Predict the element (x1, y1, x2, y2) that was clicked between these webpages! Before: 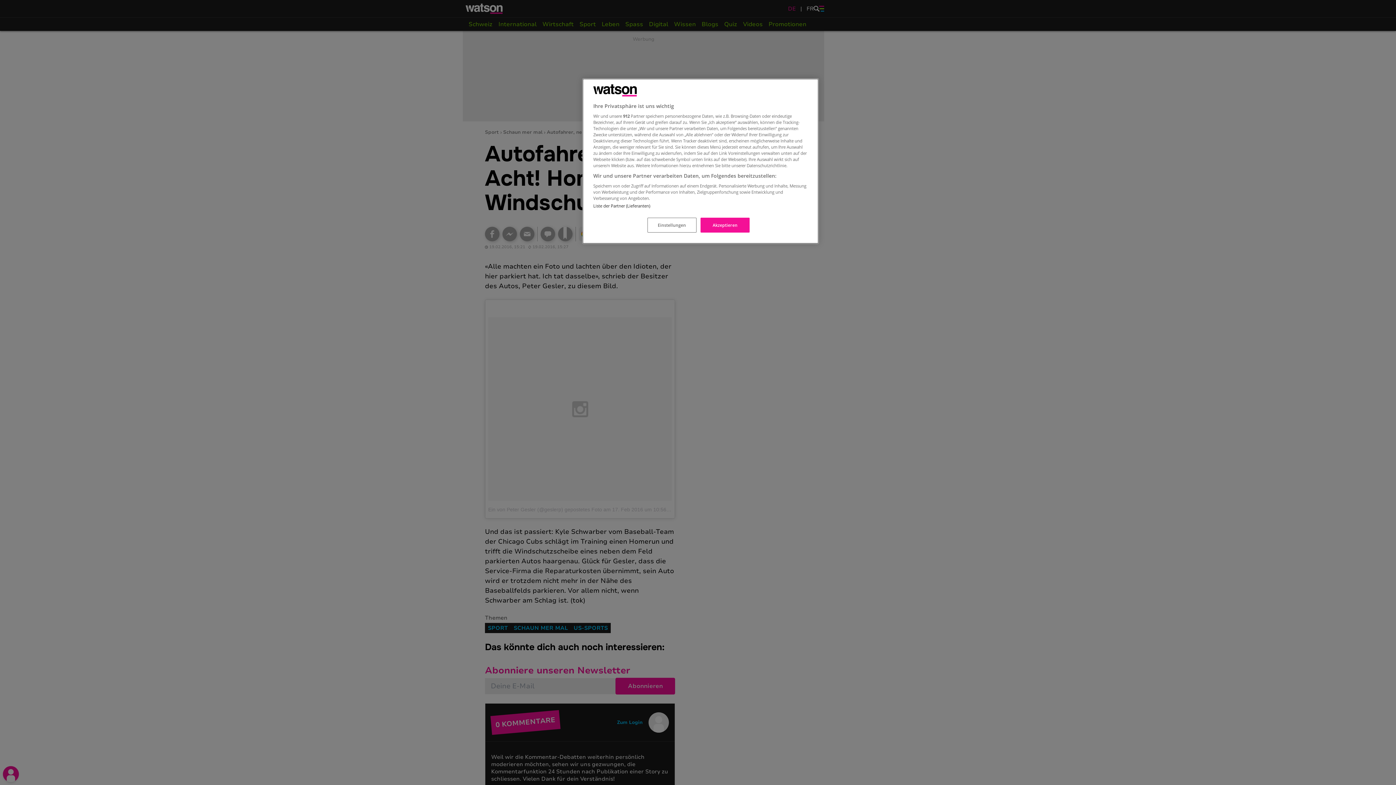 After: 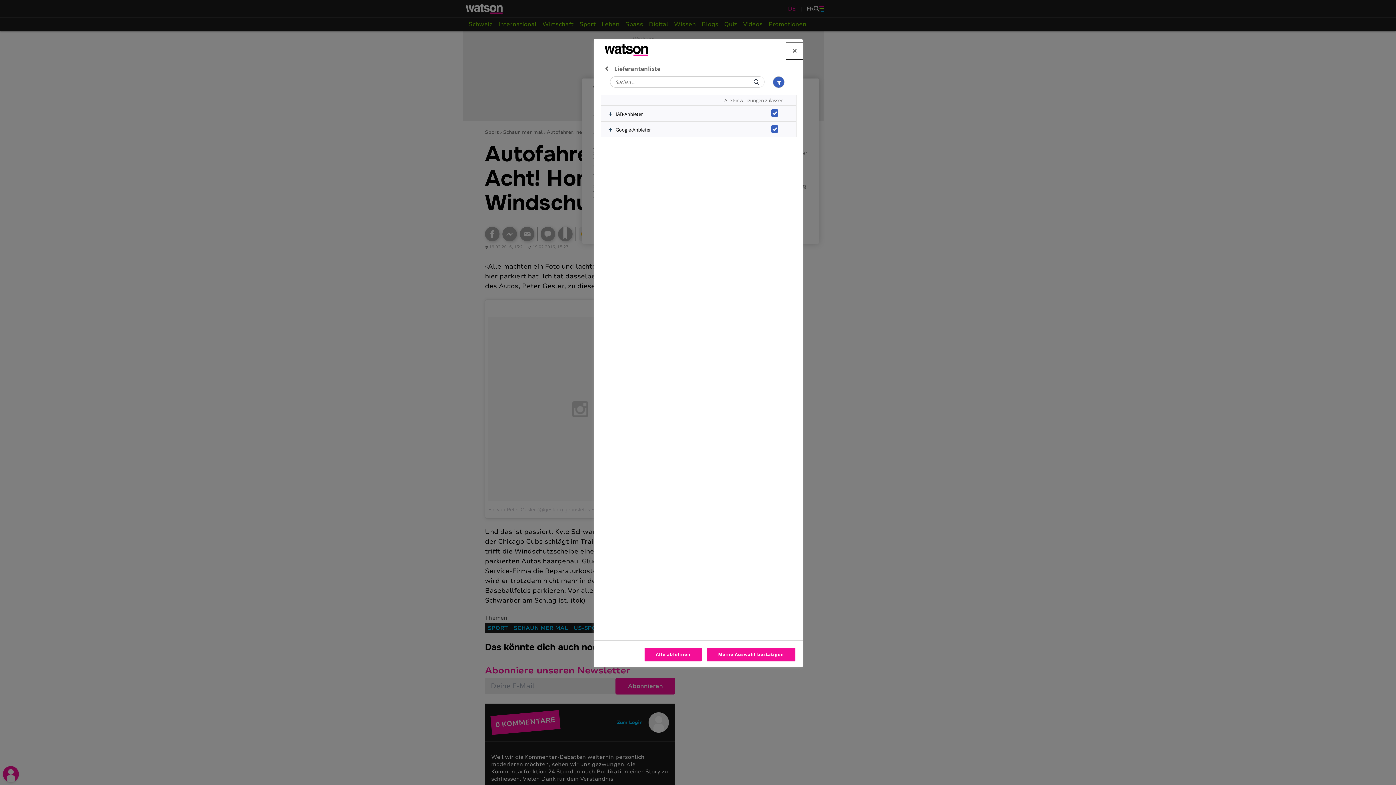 Action: label: Liste der Partner (Lieferanten) bbox: (593, 203, 650, 208)